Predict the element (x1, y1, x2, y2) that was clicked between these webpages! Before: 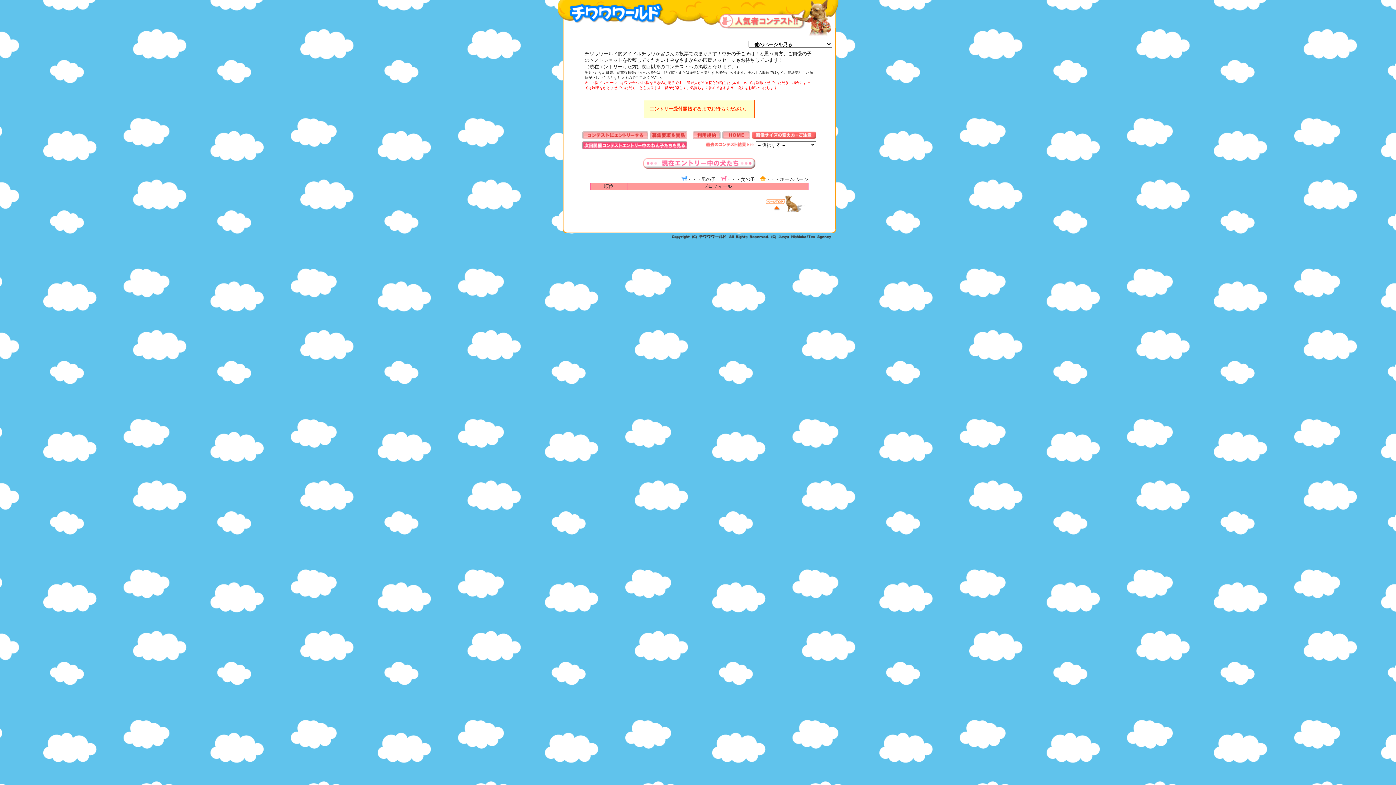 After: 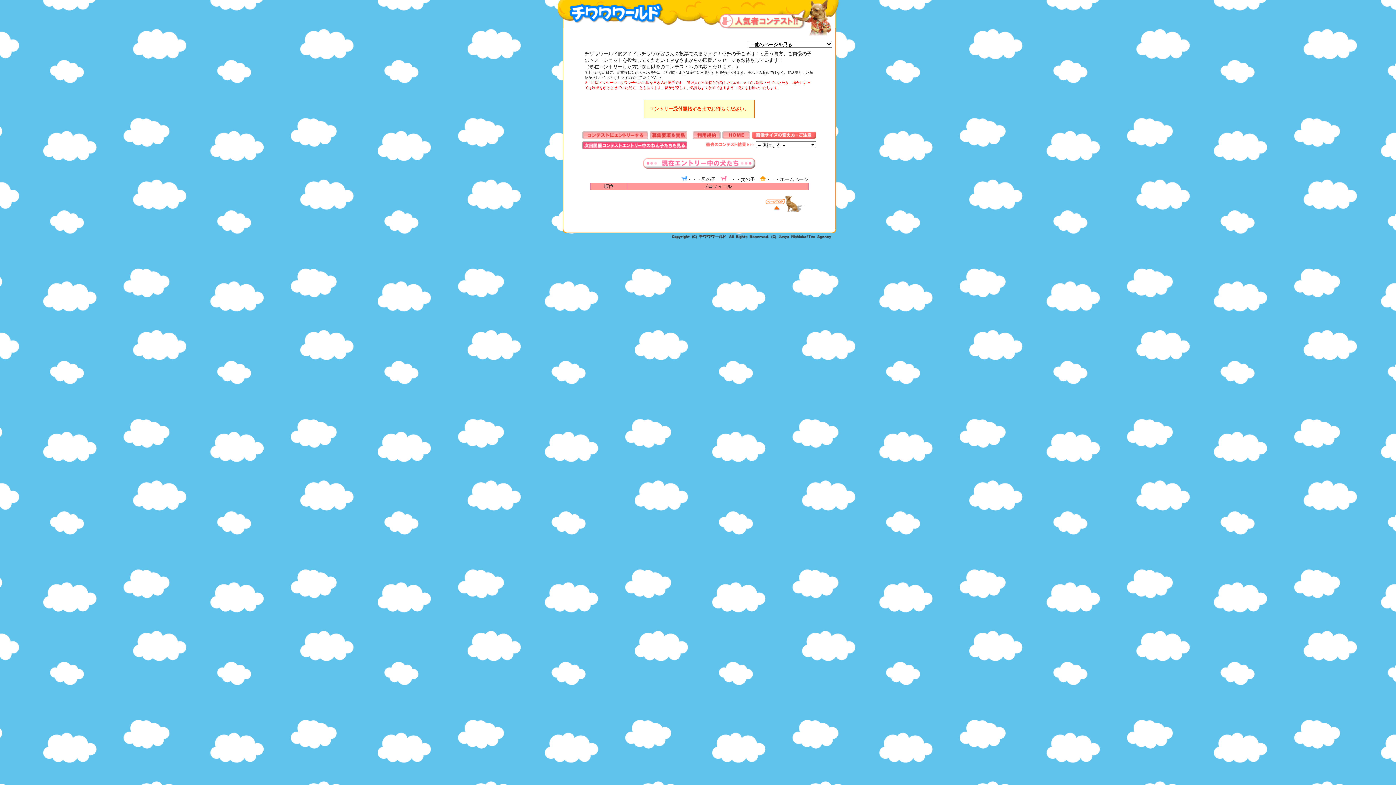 Action: bbox: (582, 144, 687, 150)